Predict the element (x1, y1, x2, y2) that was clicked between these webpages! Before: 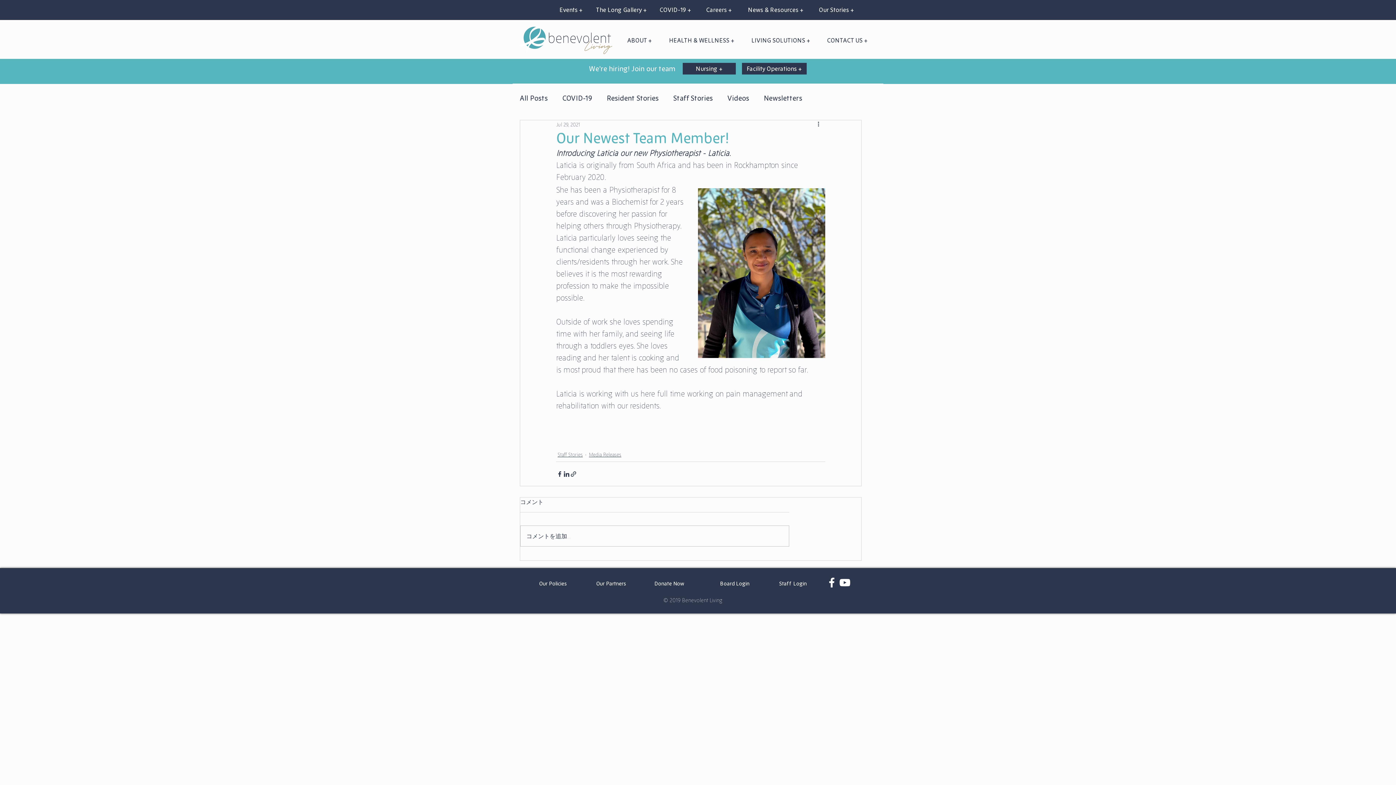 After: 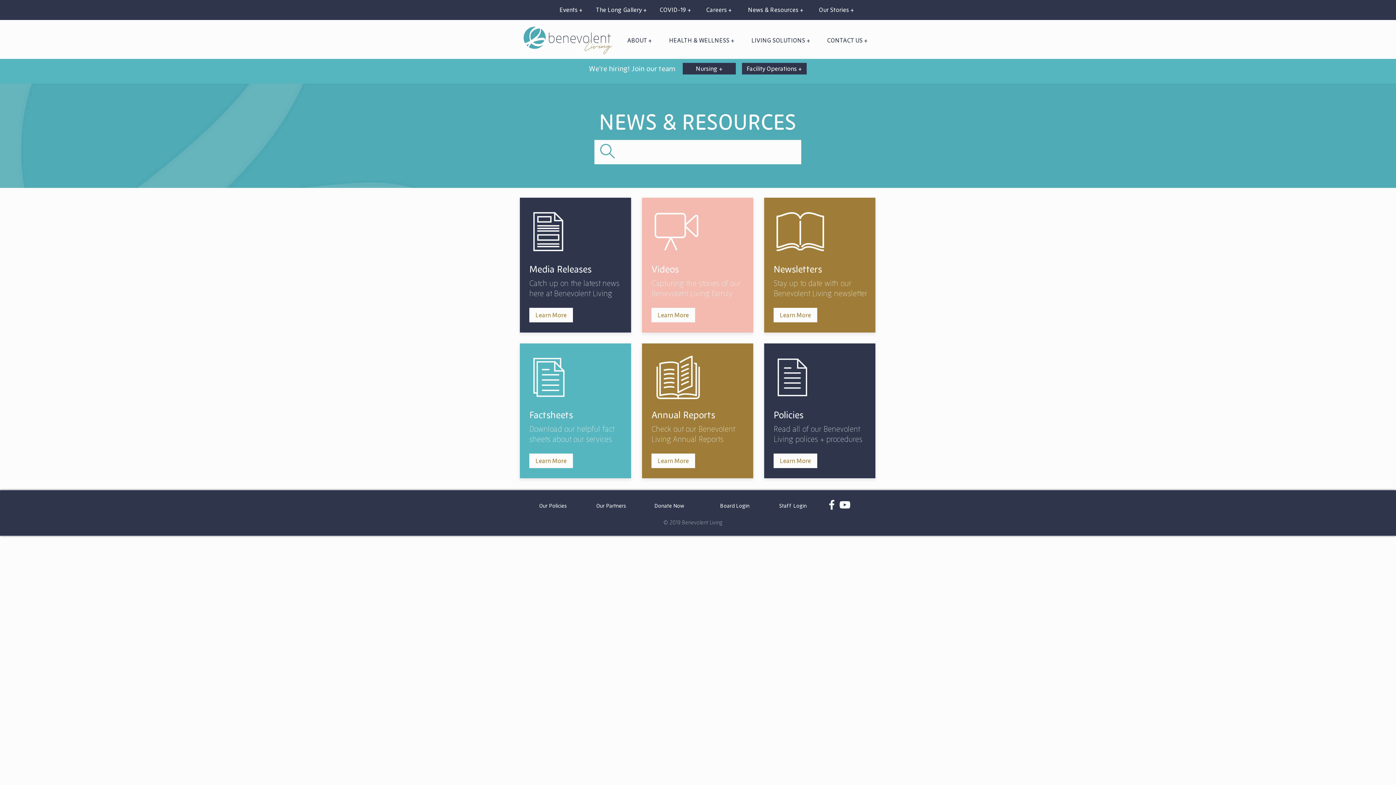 Action: label: News & Resources + bbox: (745, 2, 806, 17)